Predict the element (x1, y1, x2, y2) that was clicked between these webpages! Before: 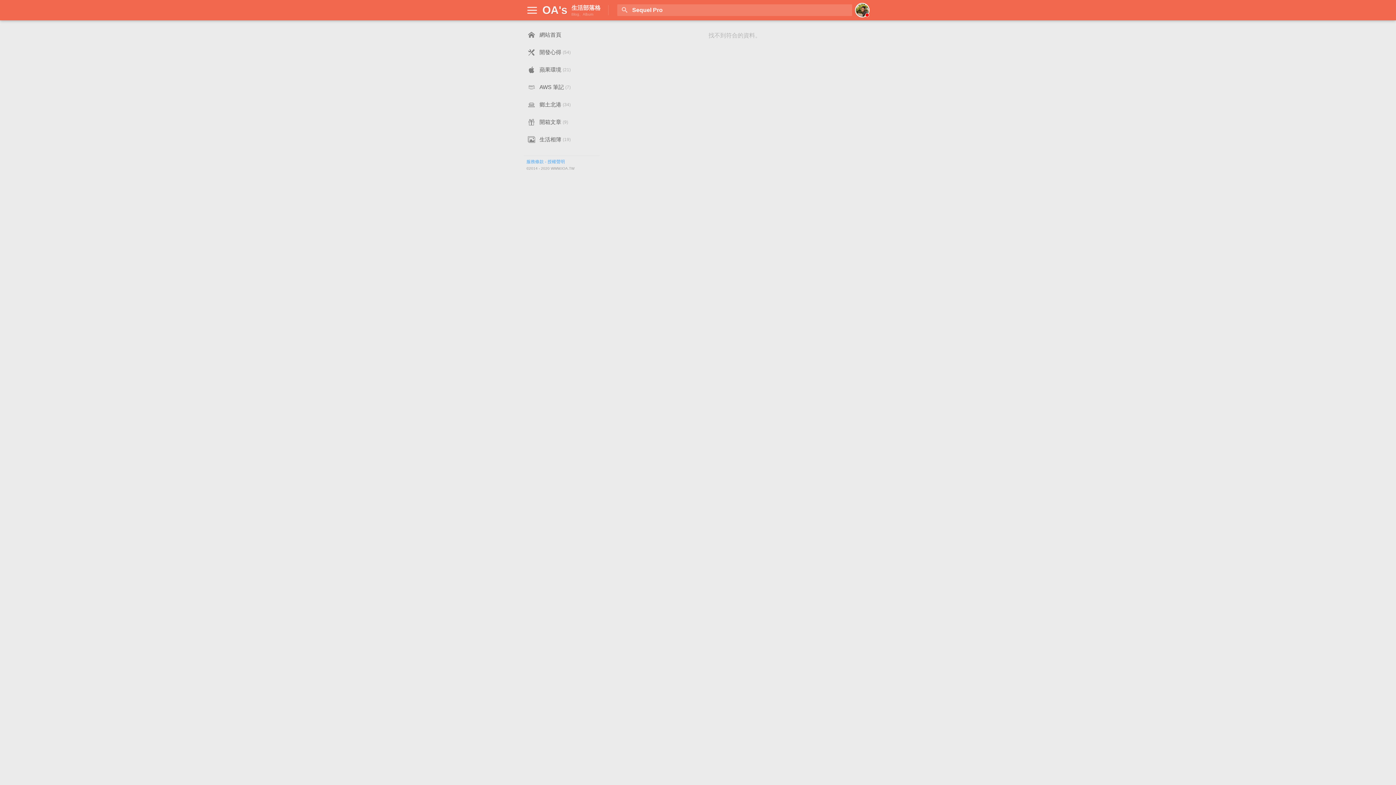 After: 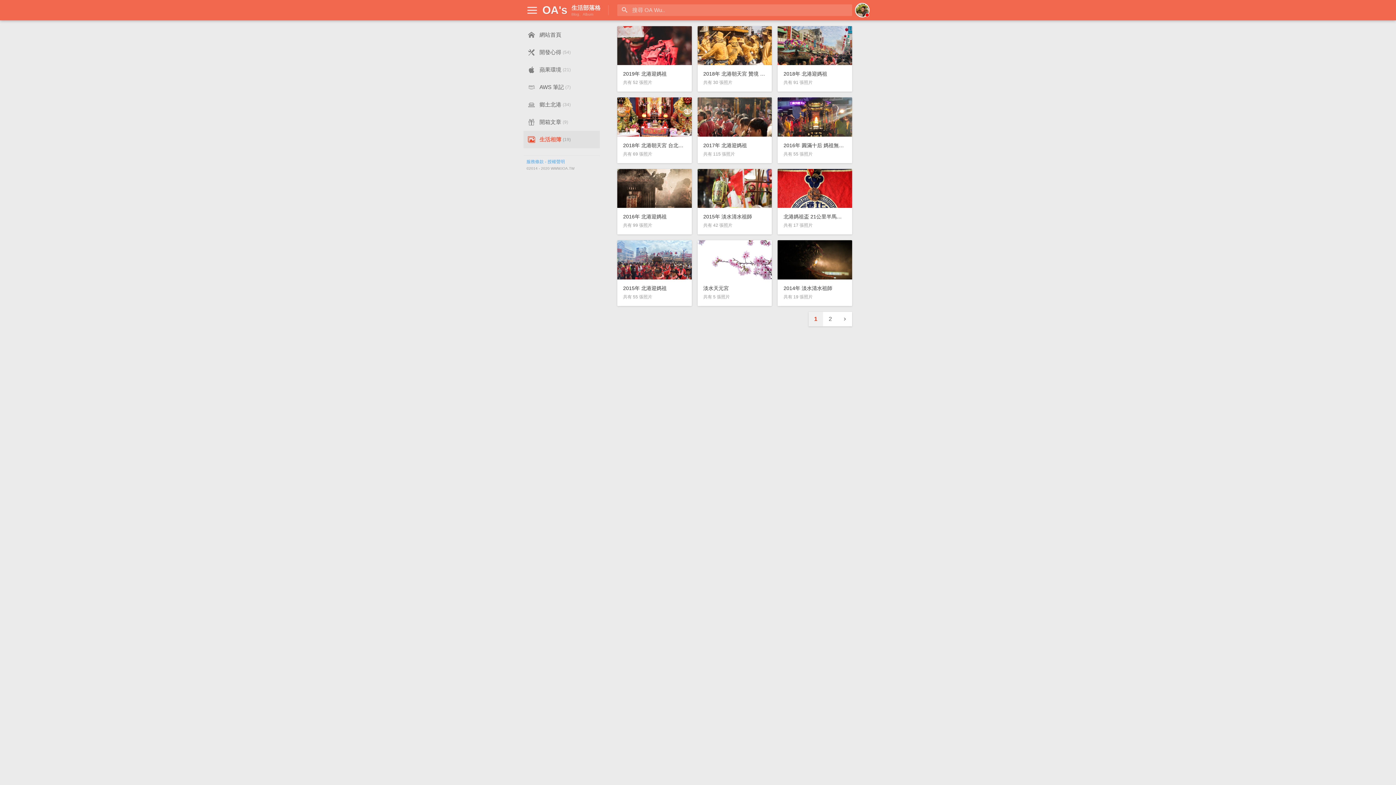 Action: label: 生活相簿 bbox: (523, 130, 600, 148)